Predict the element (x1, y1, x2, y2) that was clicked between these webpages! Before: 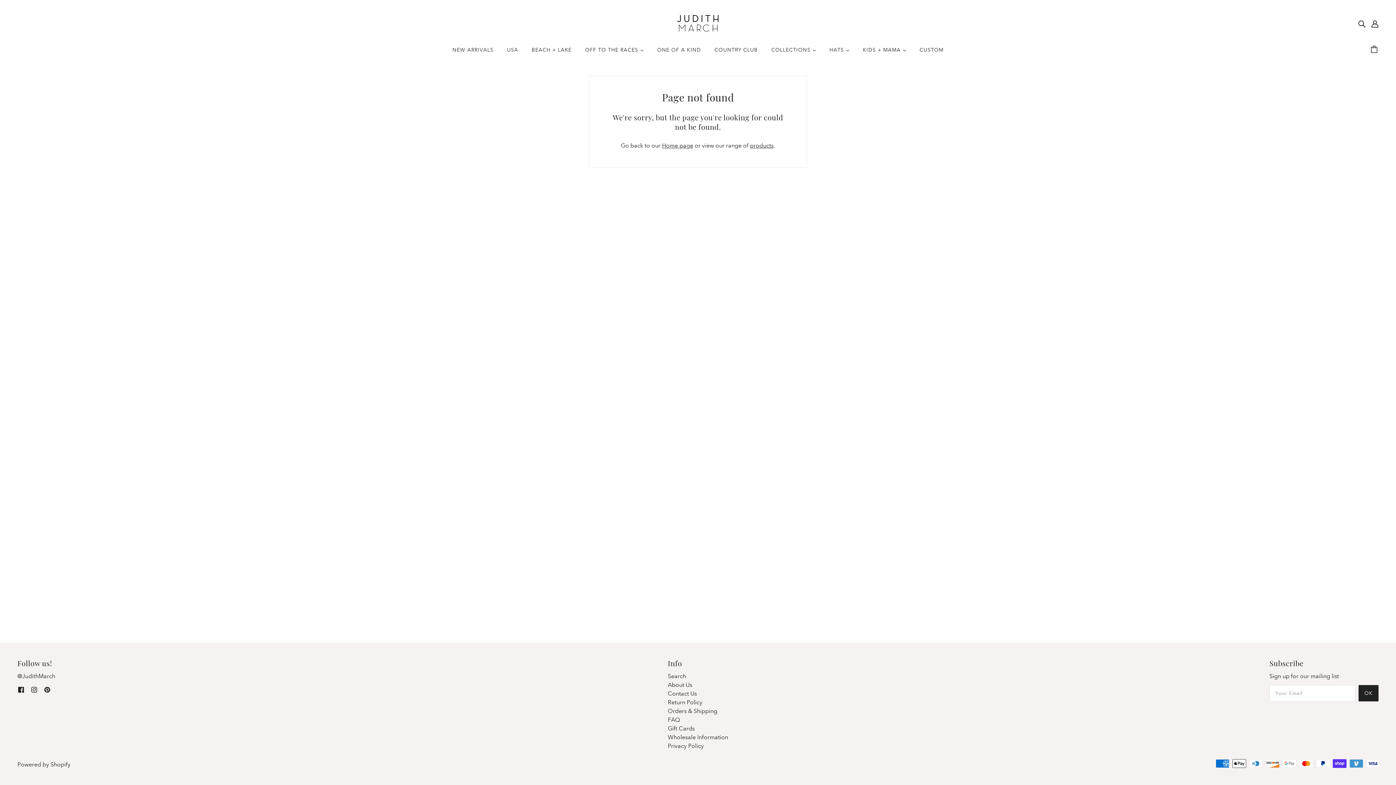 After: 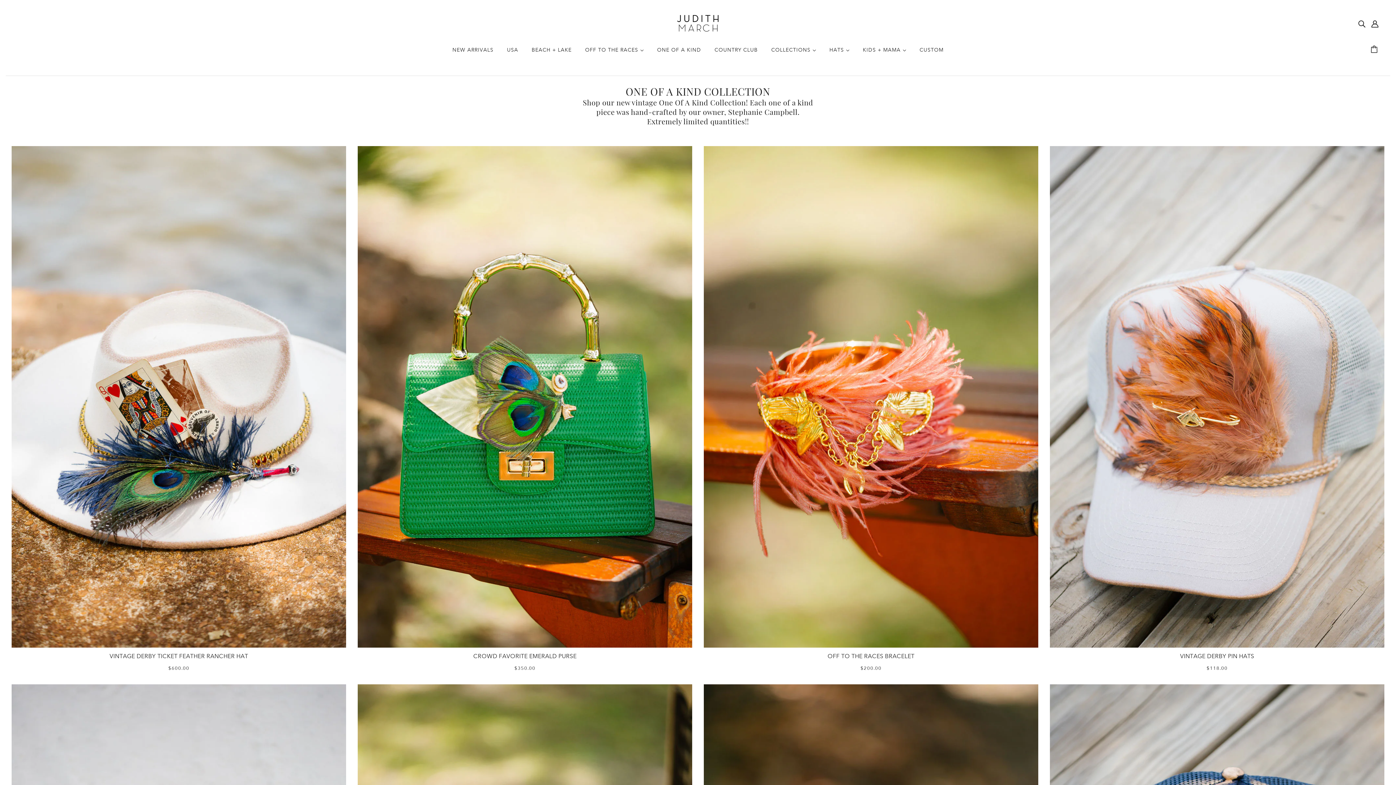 Action: label: ONE OF A KIND bbox: (651, 41, 707, 64)